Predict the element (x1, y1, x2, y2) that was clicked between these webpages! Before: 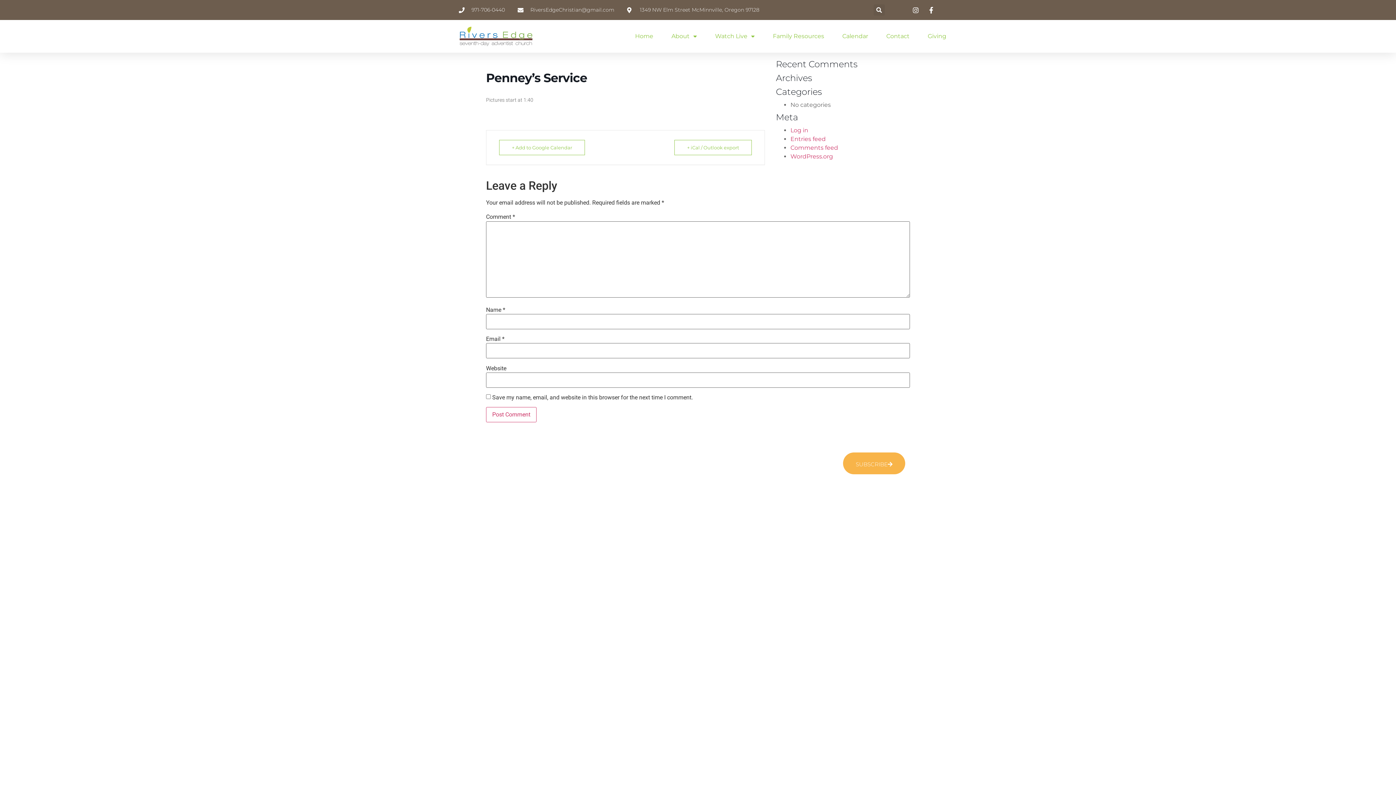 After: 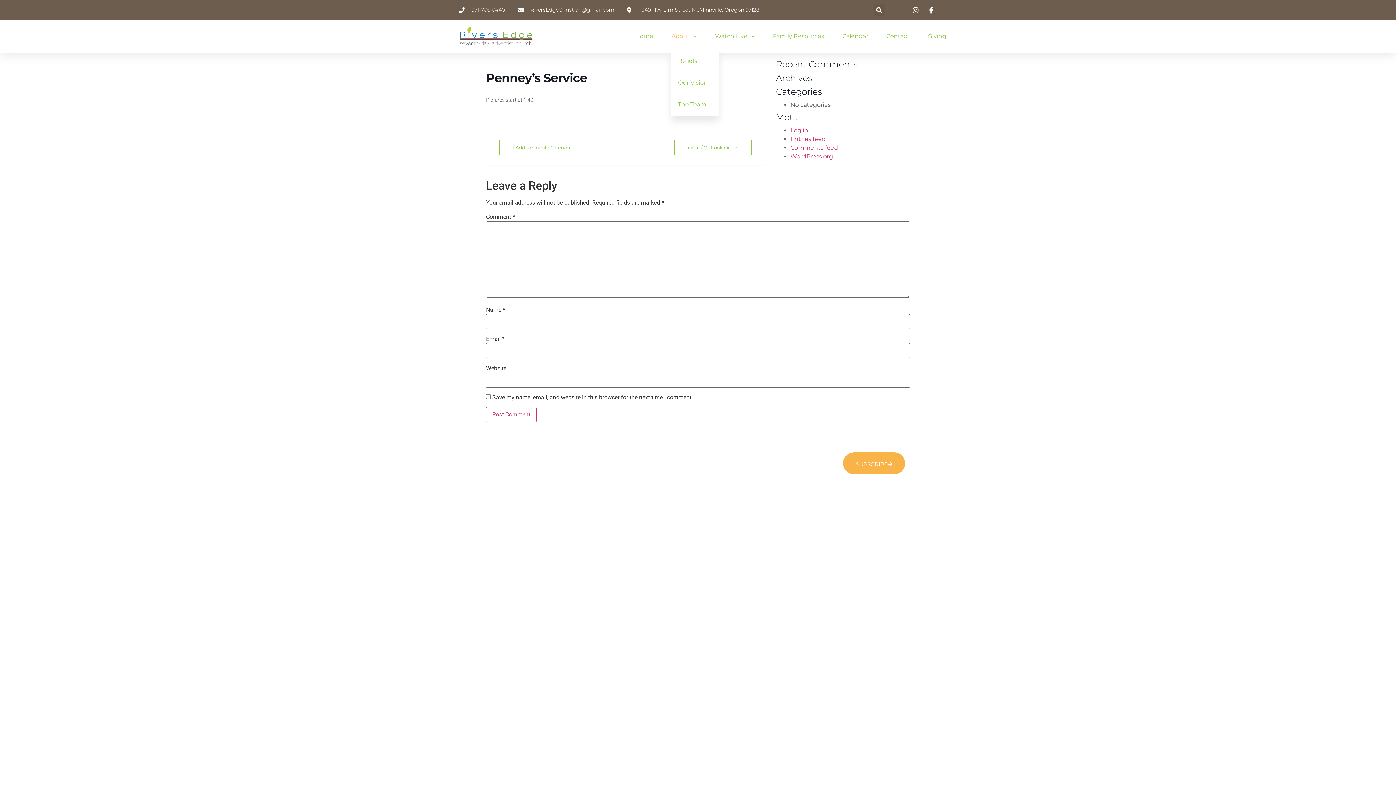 Action: label: About bbox: (671, 28, 697, 44)